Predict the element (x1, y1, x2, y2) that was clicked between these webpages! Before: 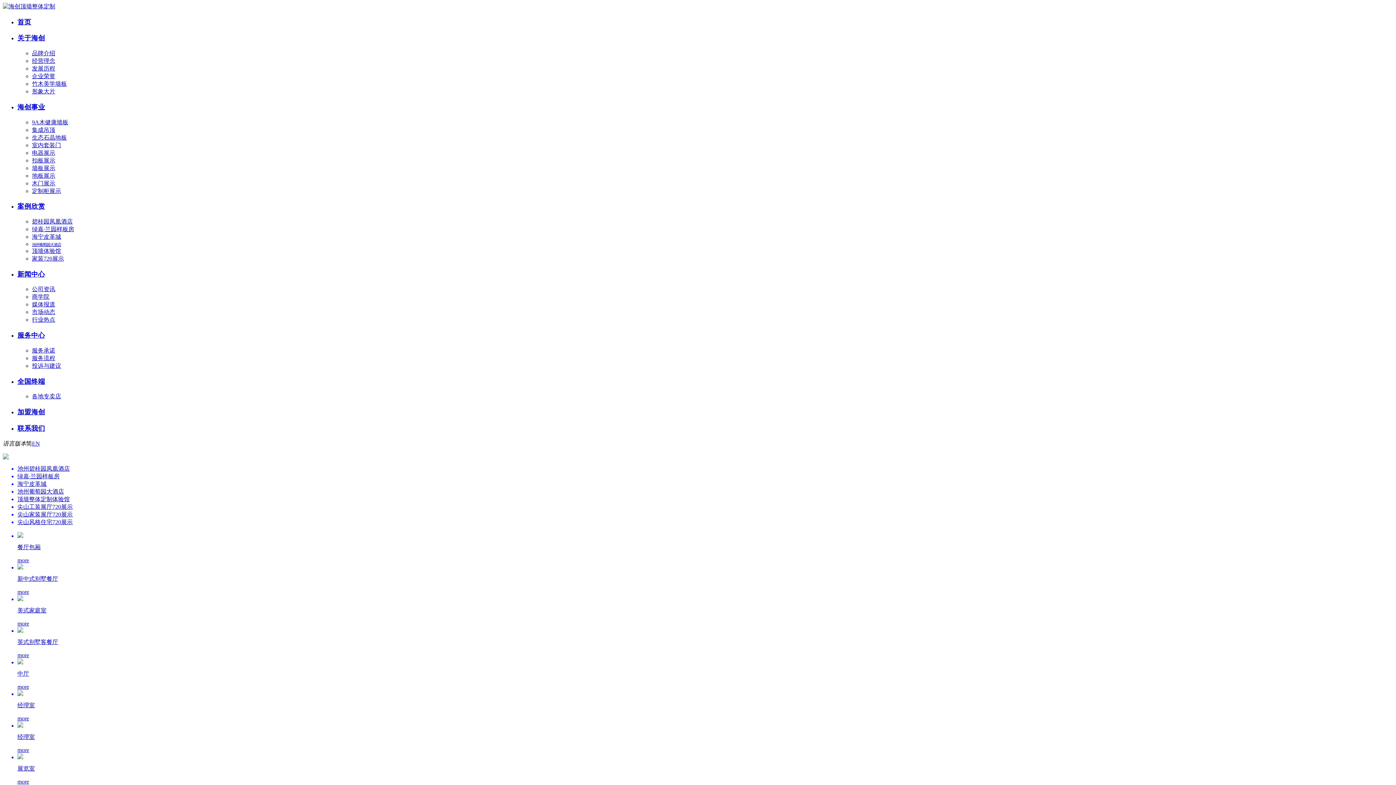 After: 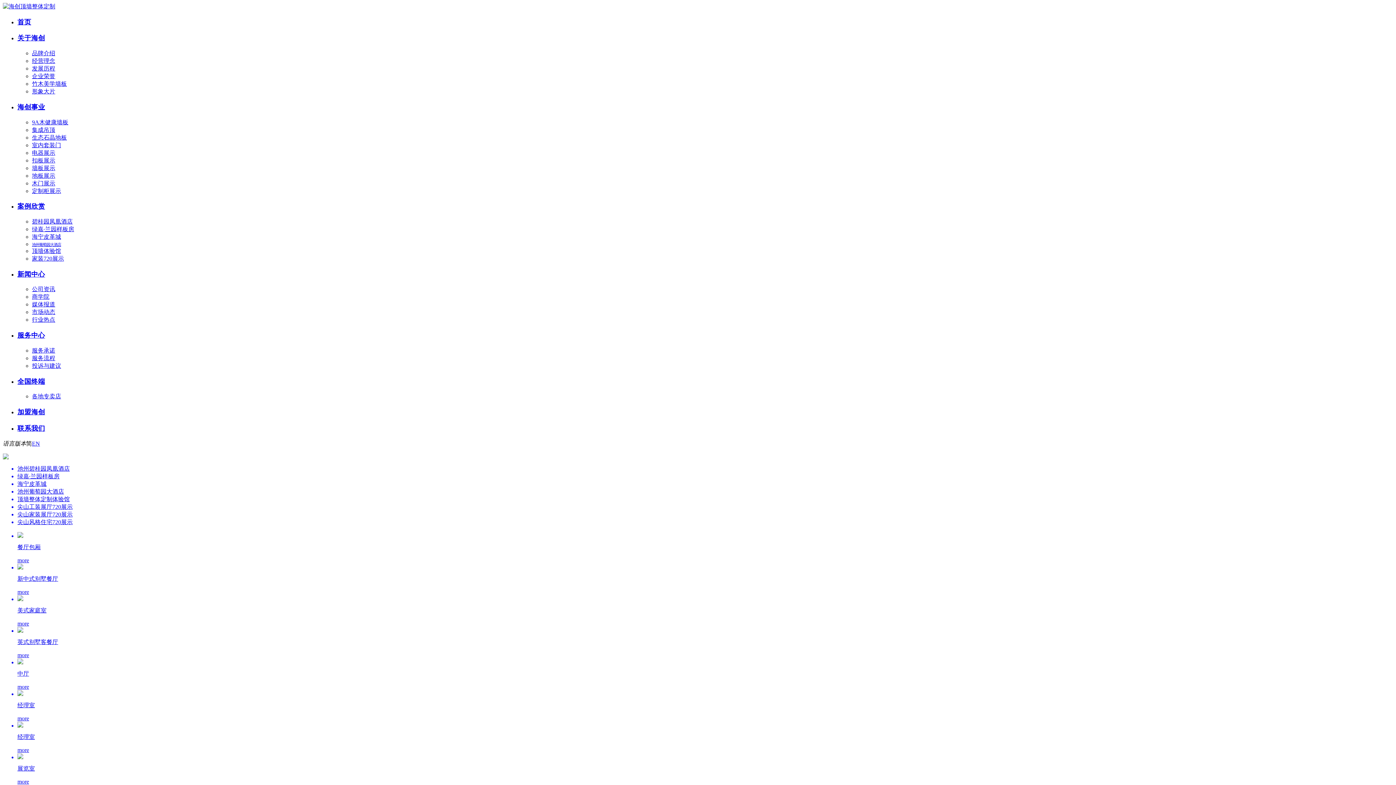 Action: bbox: (17, 407, 1393, 417) label: 加盟海创